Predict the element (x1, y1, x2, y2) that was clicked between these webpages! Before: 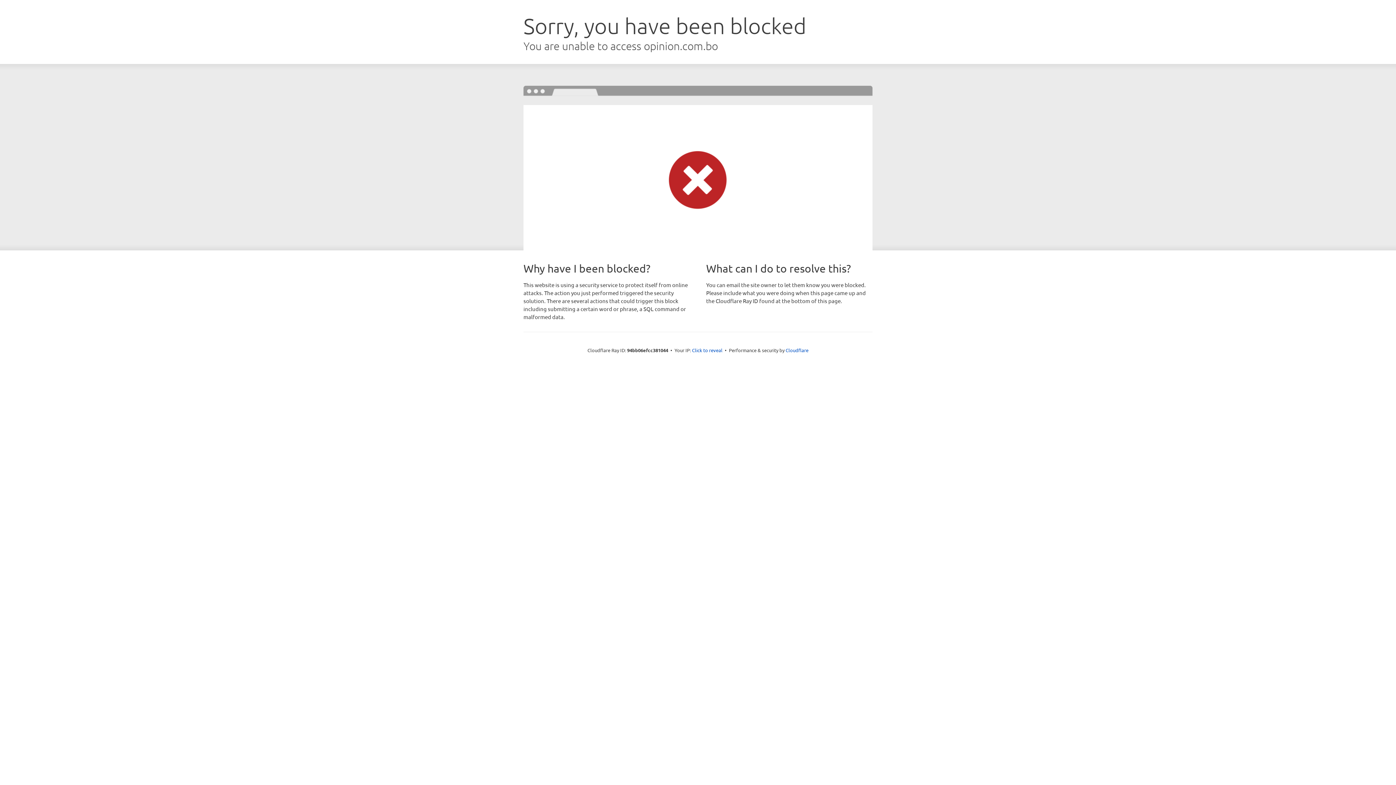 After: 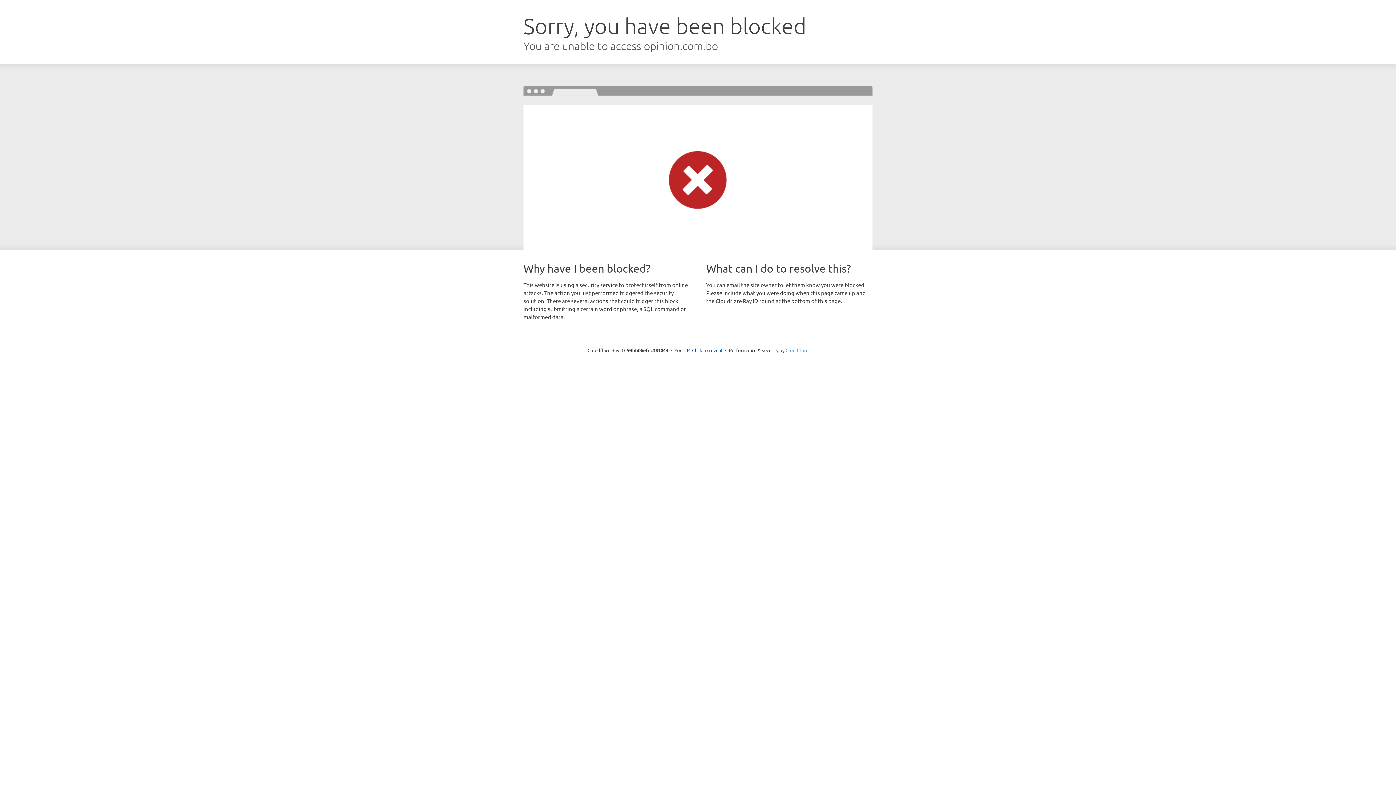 Action: label: Cloudflare bbox: (785, 347, 808, 353)